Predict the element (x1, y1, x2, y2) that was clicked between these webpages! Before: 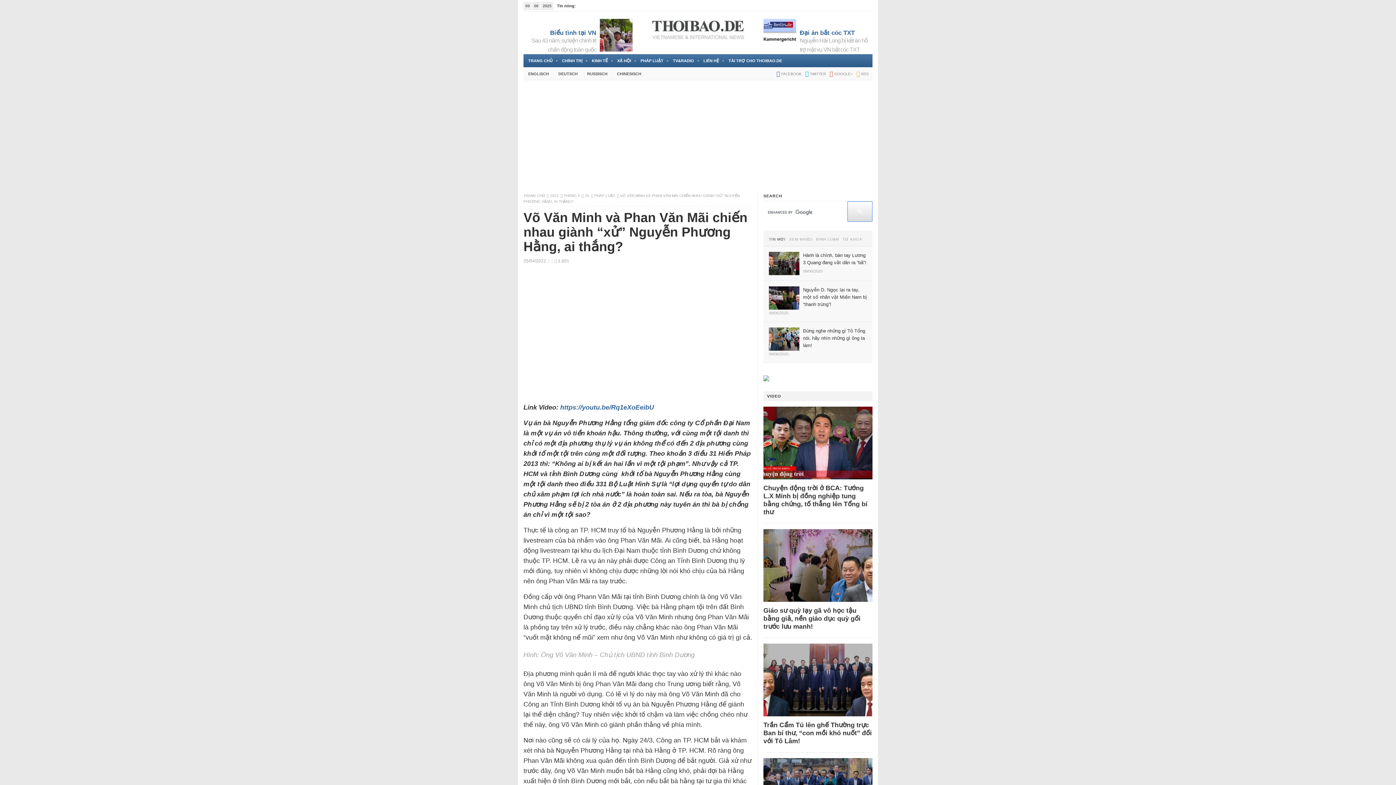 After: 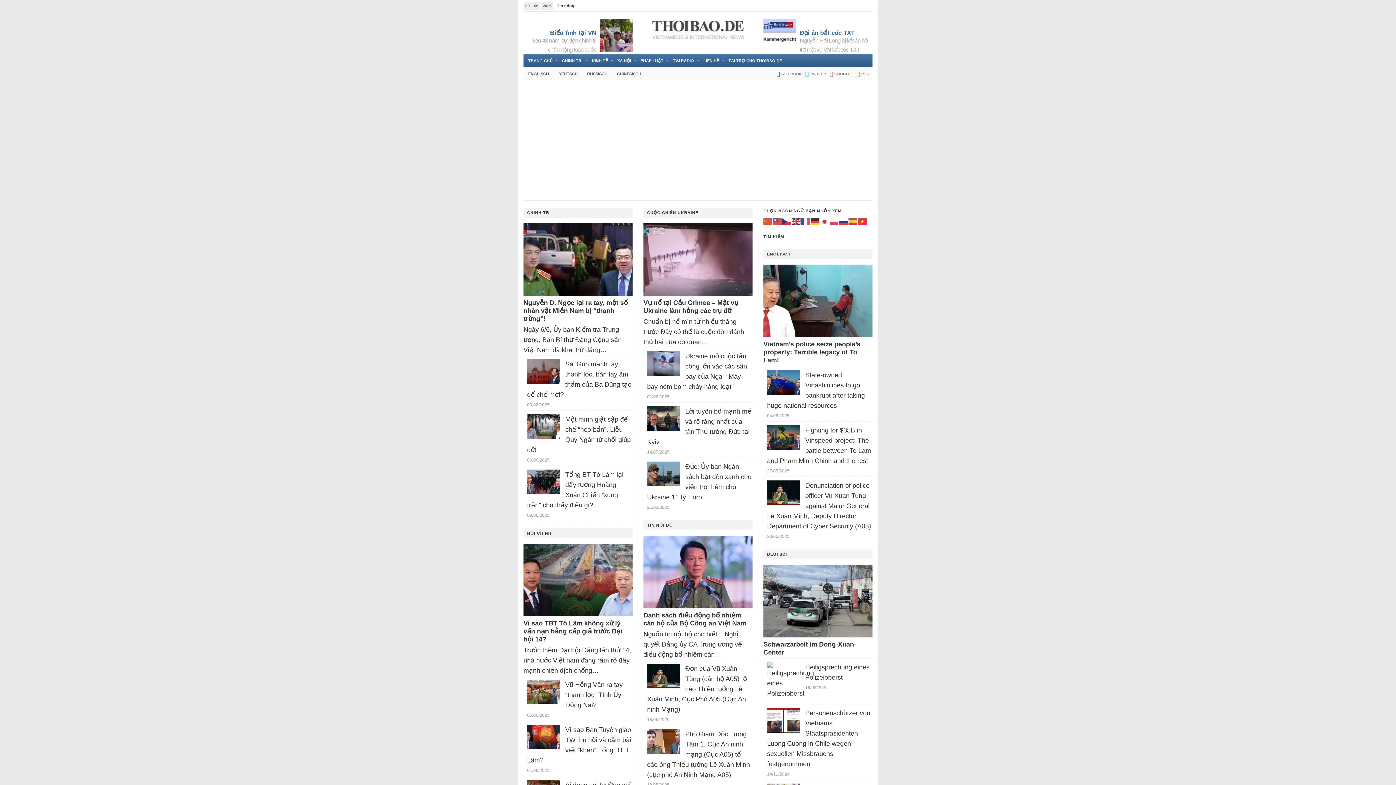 Action: bbox: (523, 54, 557, 67) label: TRANG CHỦ